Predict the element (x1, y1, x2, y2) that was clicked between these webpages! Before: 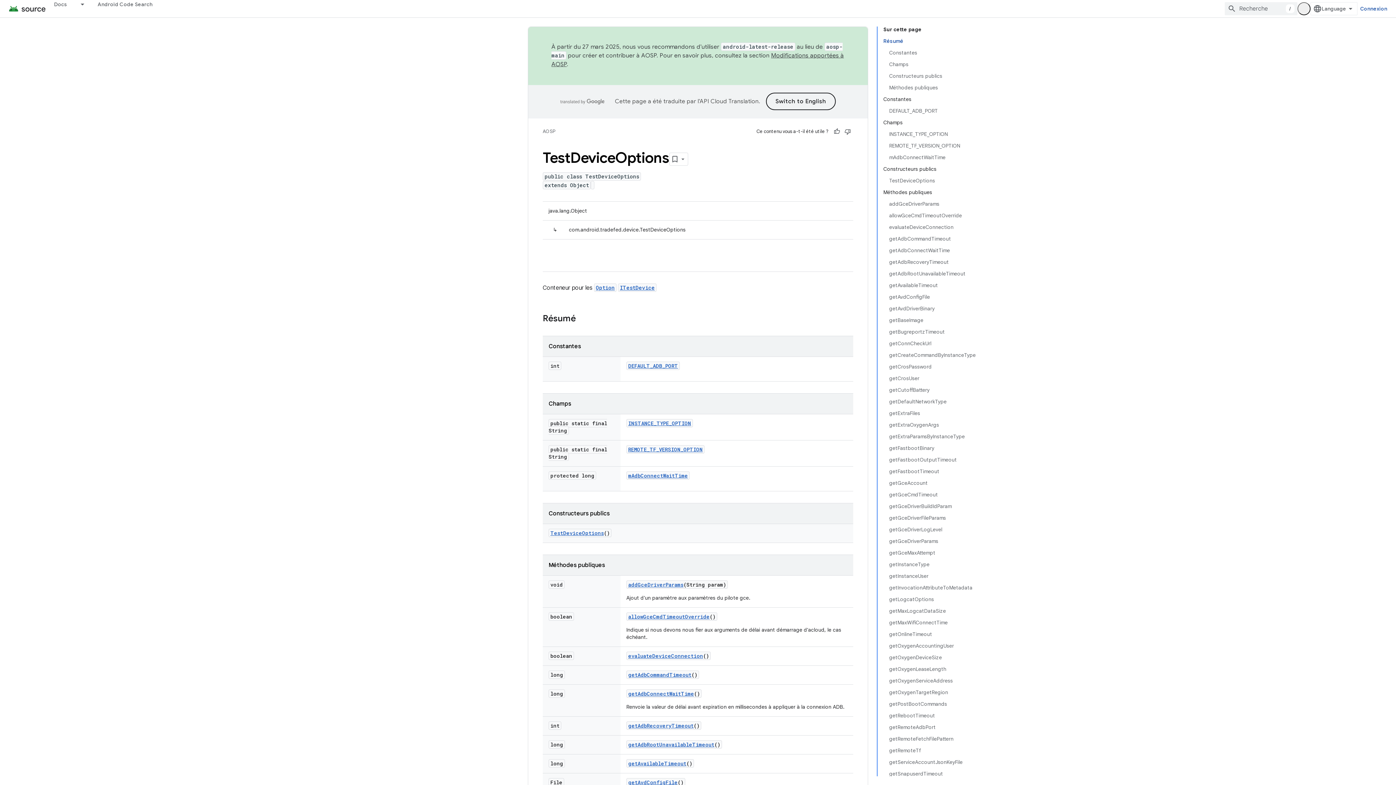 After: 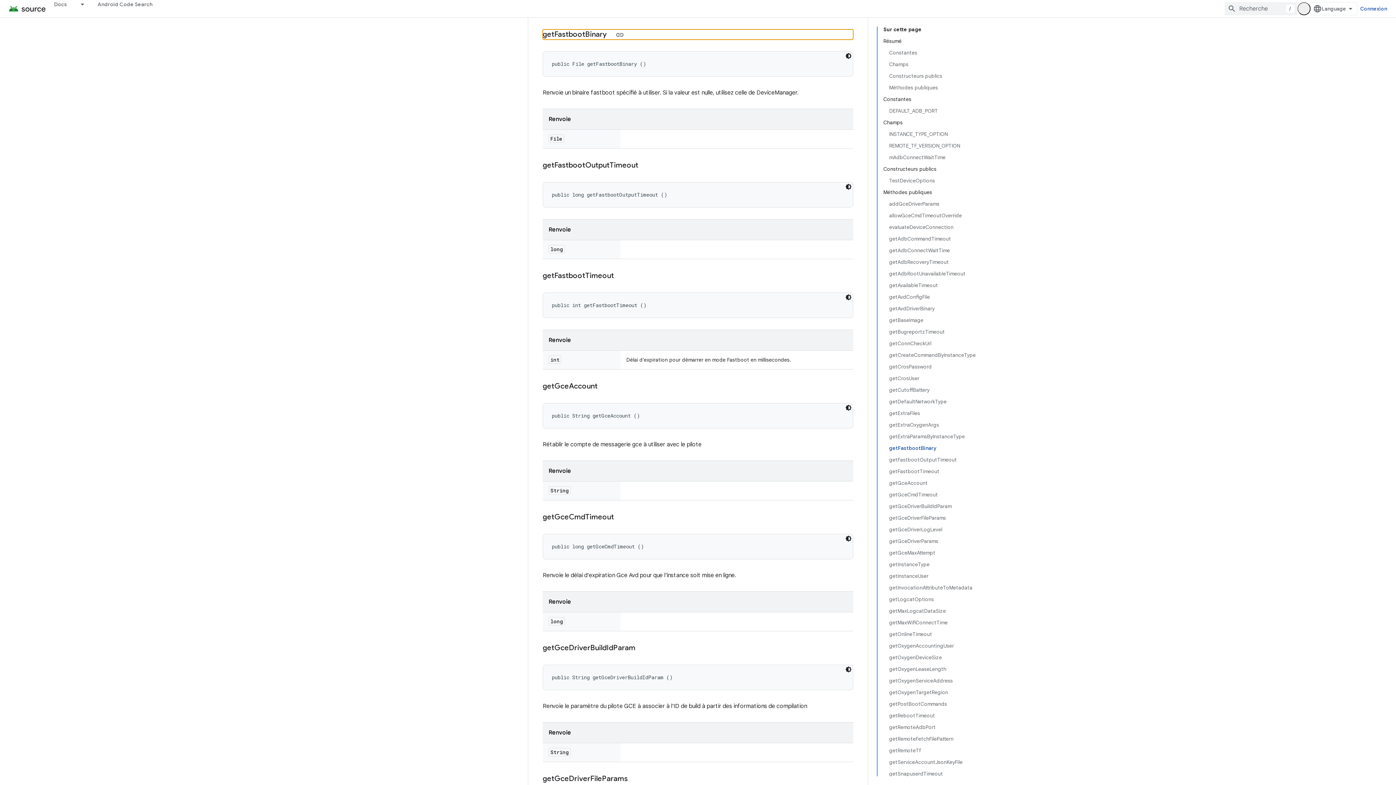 Action: bbox: (889, 442, 976, 454) label: getFastbootBinary